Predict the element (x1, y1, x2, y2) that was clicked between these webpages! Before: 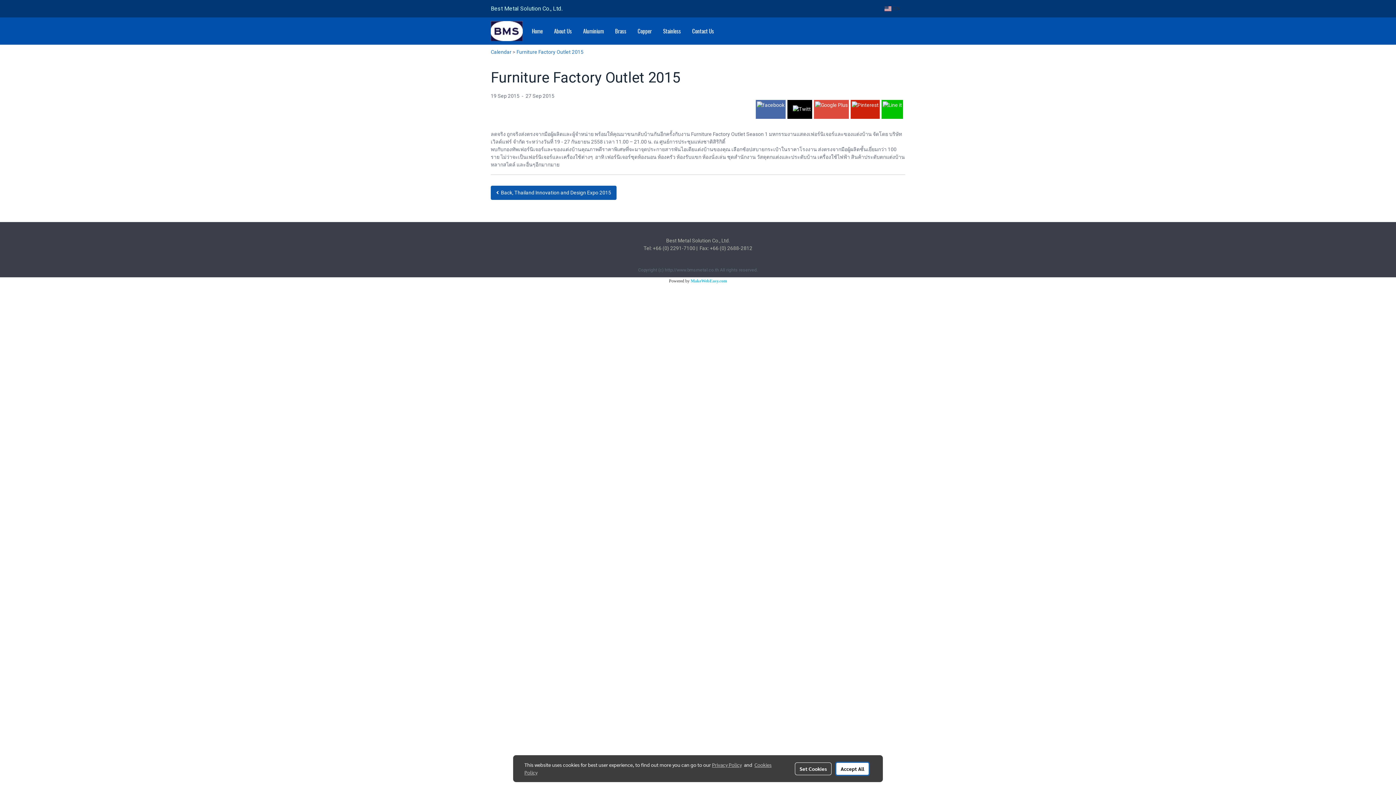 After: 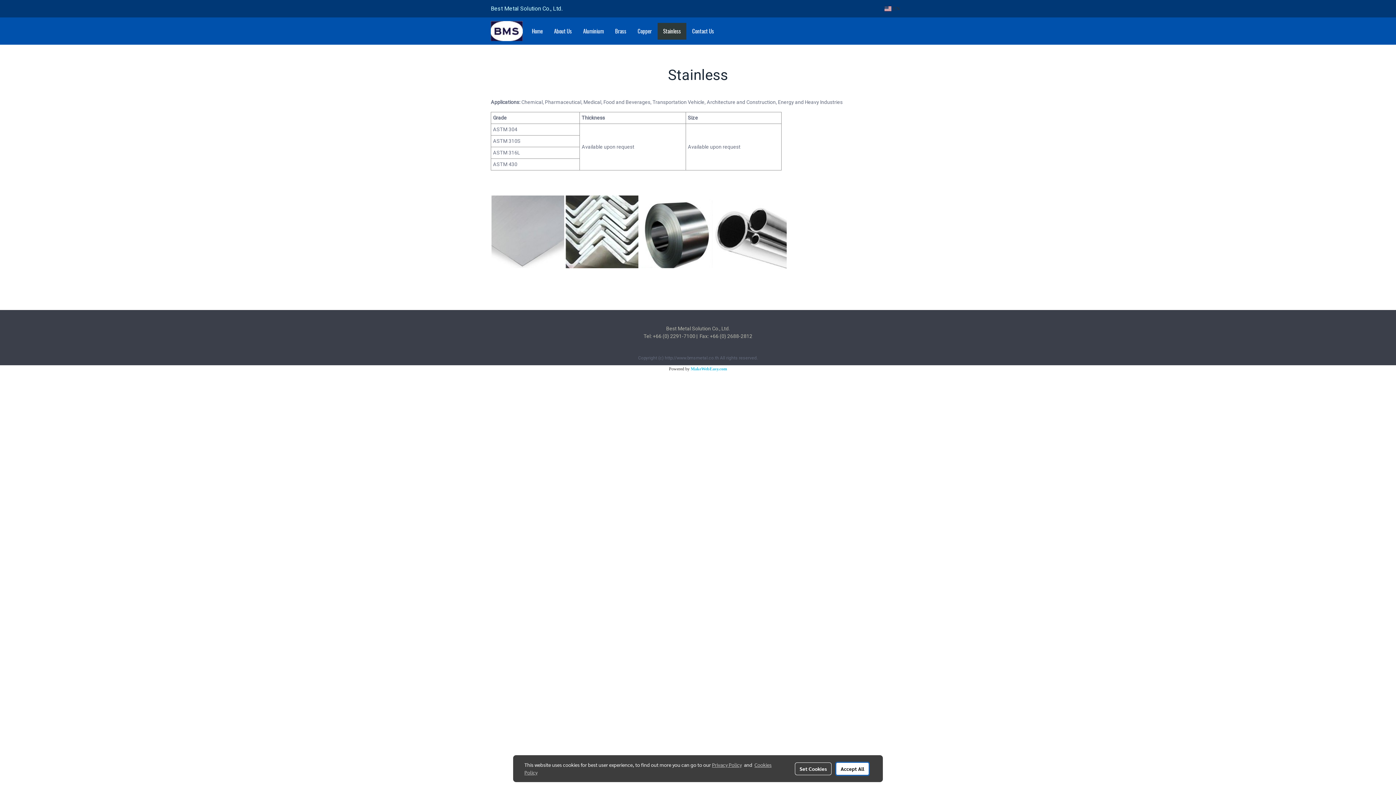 Action: bbox: (657, 22, 686, 39) label: Stainless